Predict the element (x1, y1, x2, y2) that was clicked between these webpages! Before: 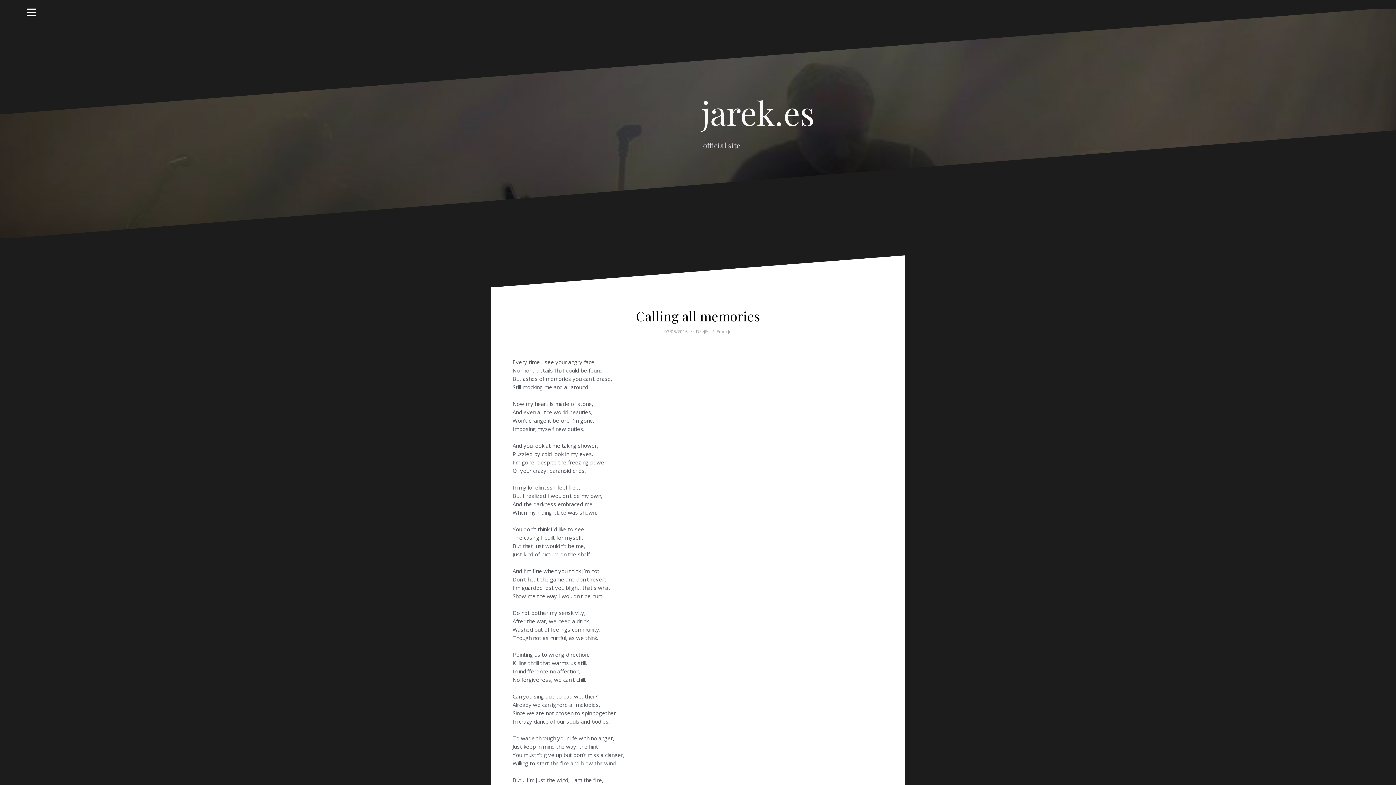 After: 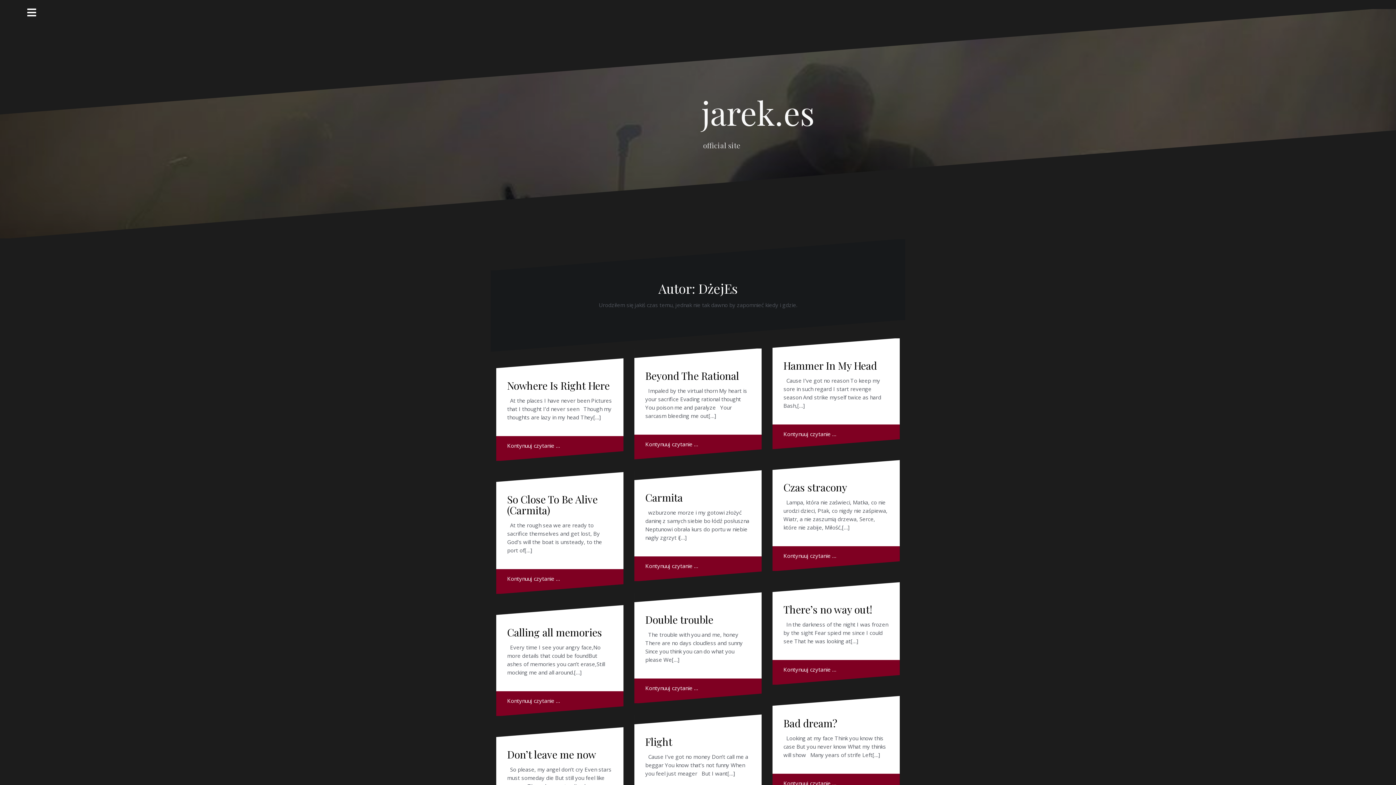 Action: bbox: (696, 328, 709, 335) label: DżejEs